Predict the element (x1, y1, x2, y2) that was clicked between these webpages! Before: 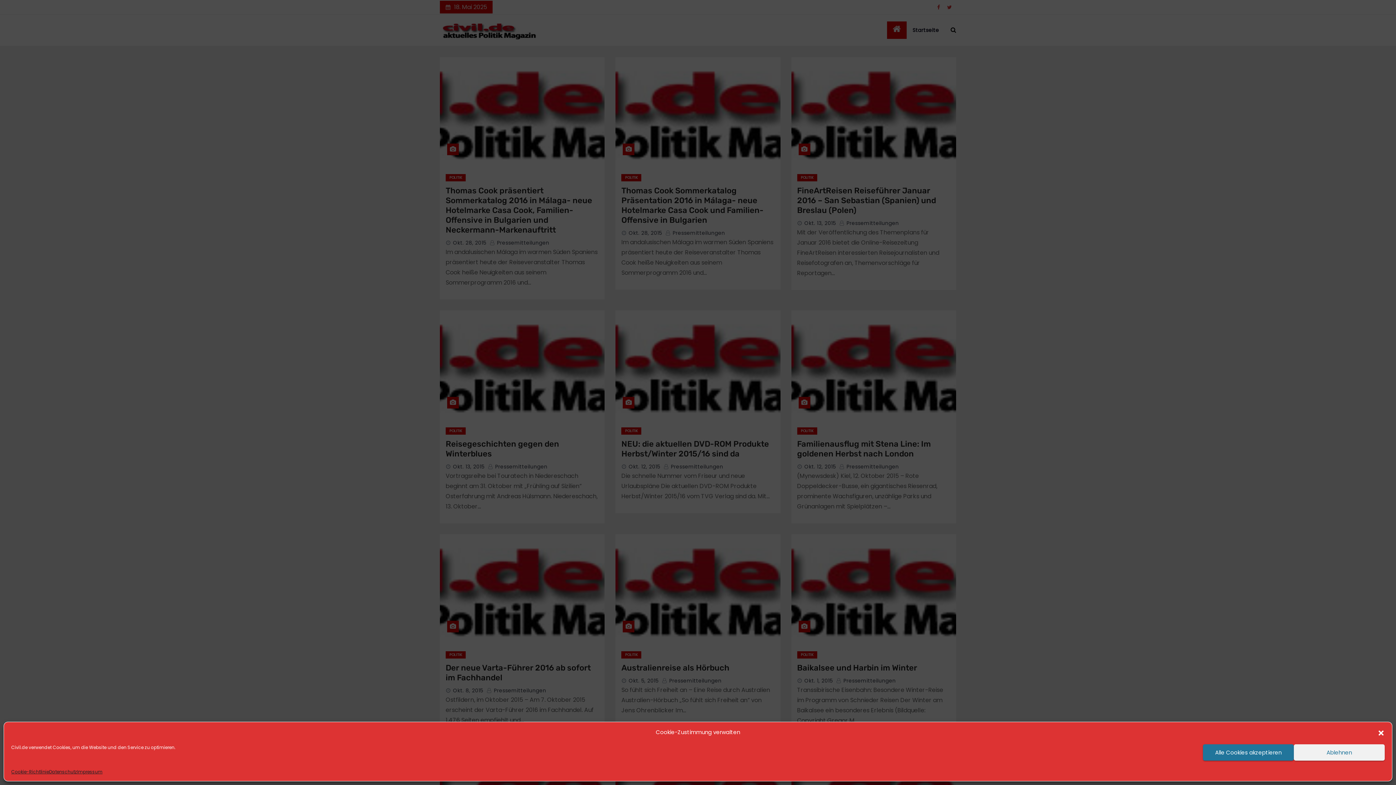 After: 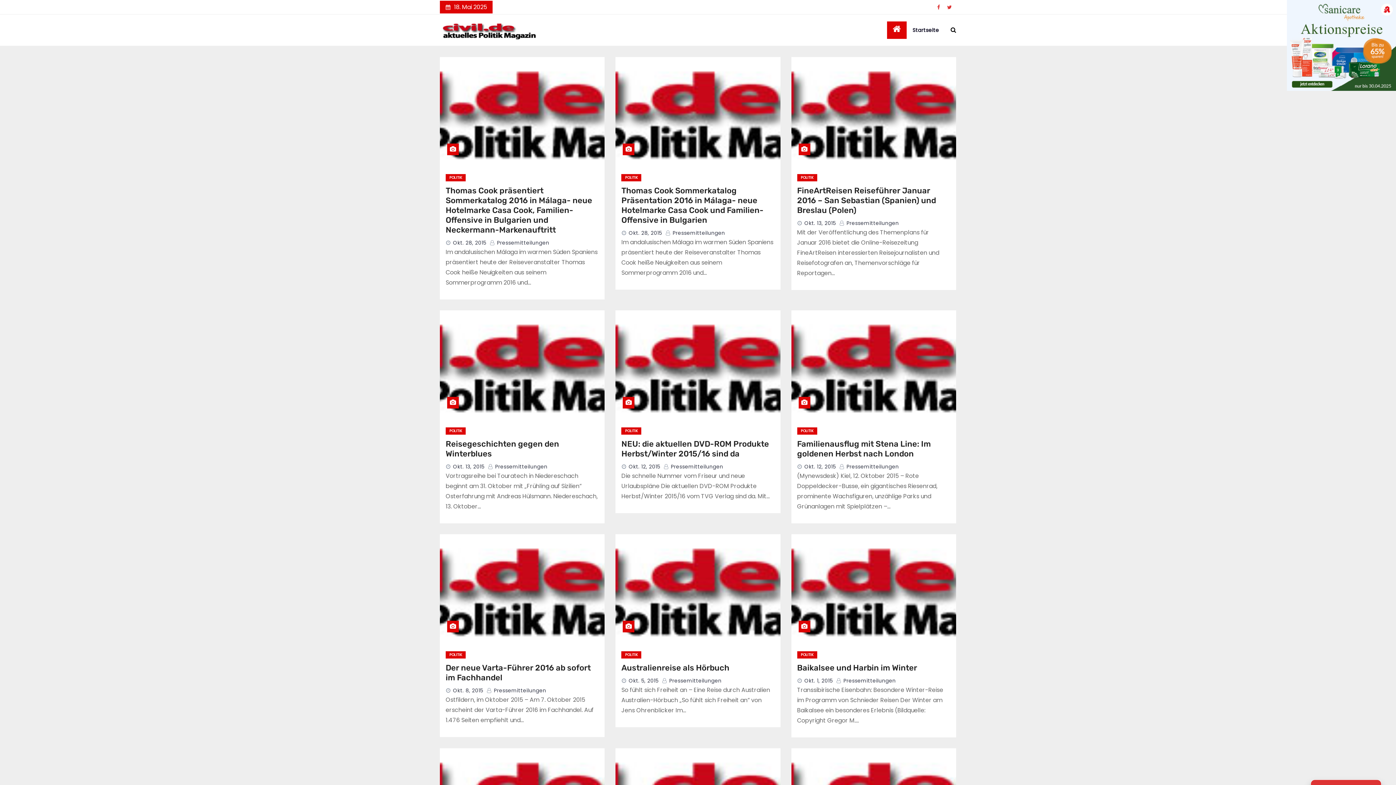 Action: label: Ablehnen bbox: (1294, 744, 1385, 761)